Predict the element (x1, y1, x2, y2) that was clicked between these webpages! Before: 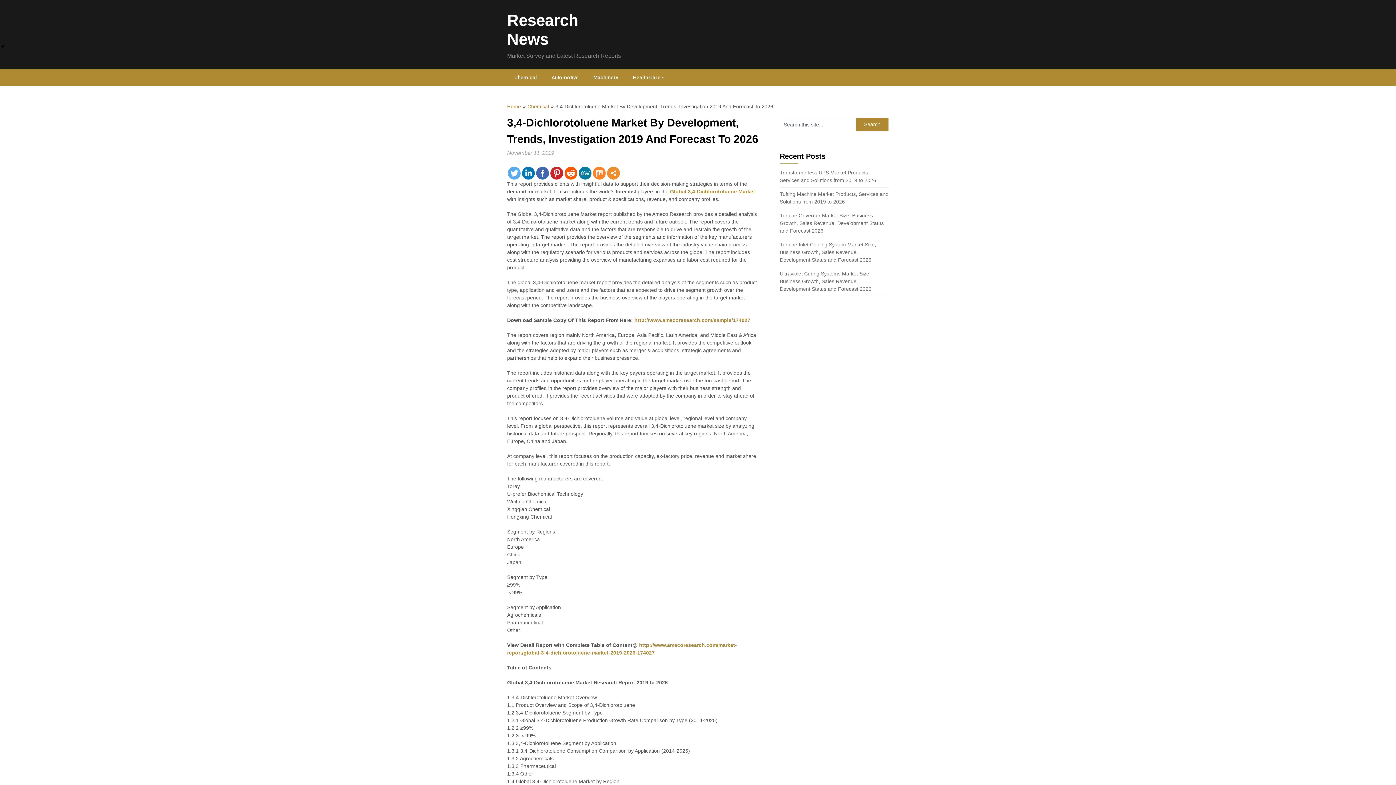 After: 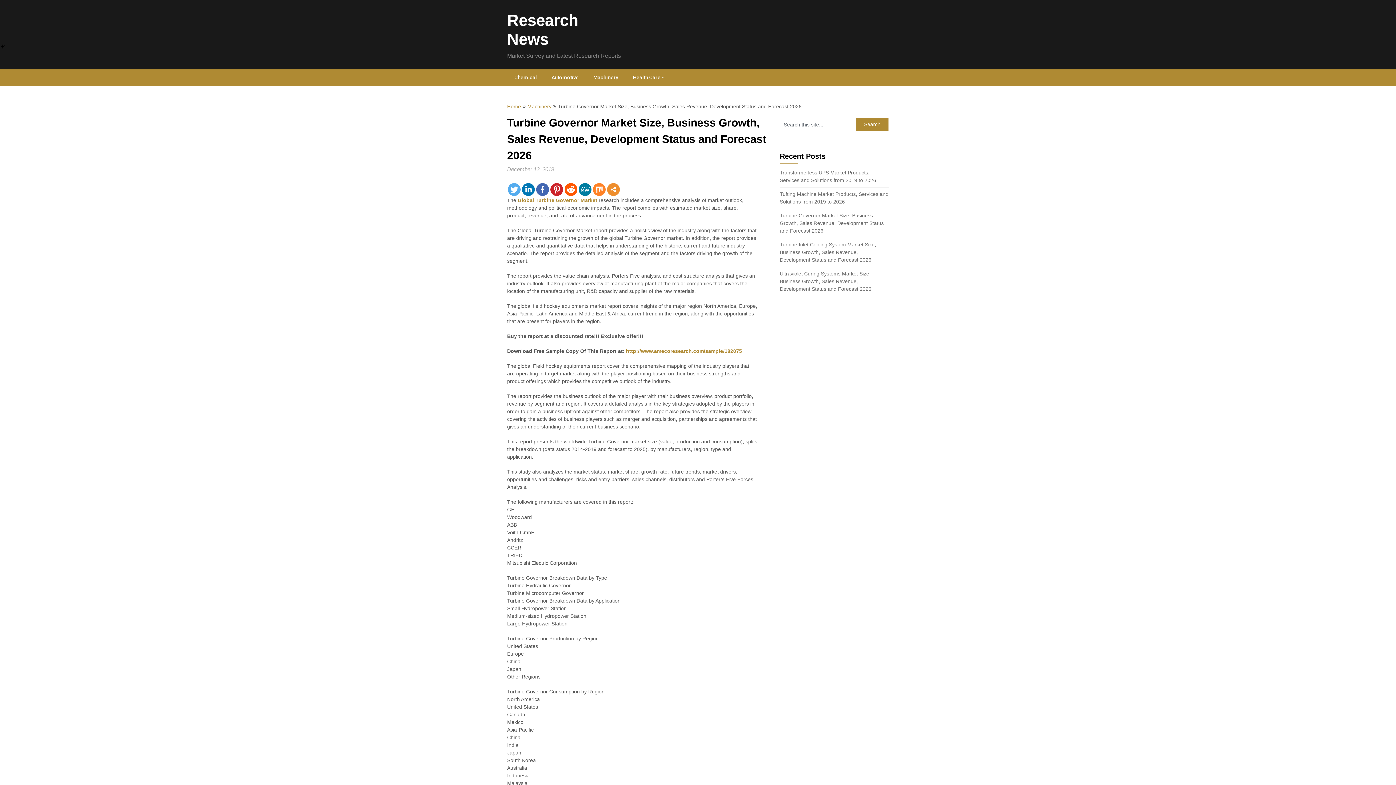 Action: bbox: (780, 212, 884, 233) label: Turbine Governor Market Size, Business Growth, Sales Revenue, Development Status and Forecast 2026